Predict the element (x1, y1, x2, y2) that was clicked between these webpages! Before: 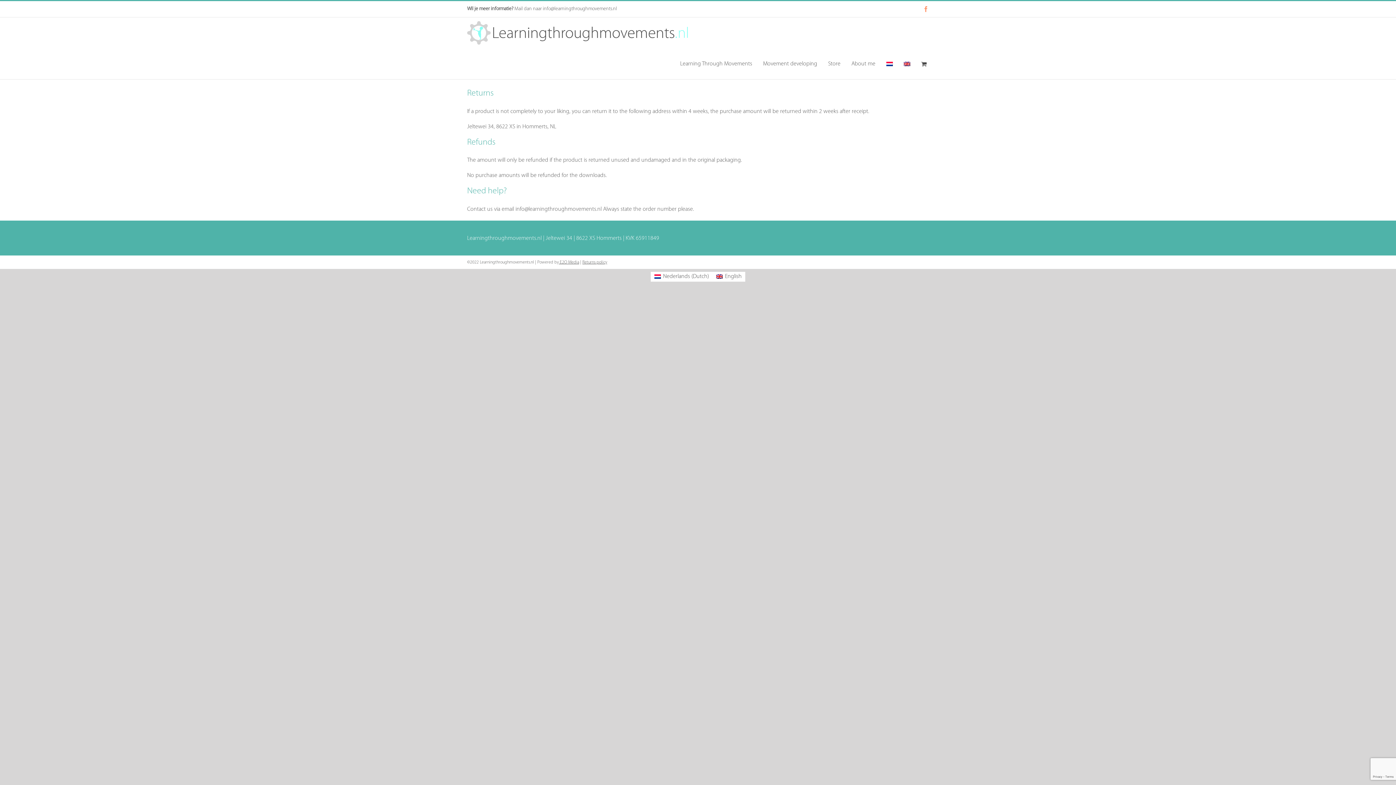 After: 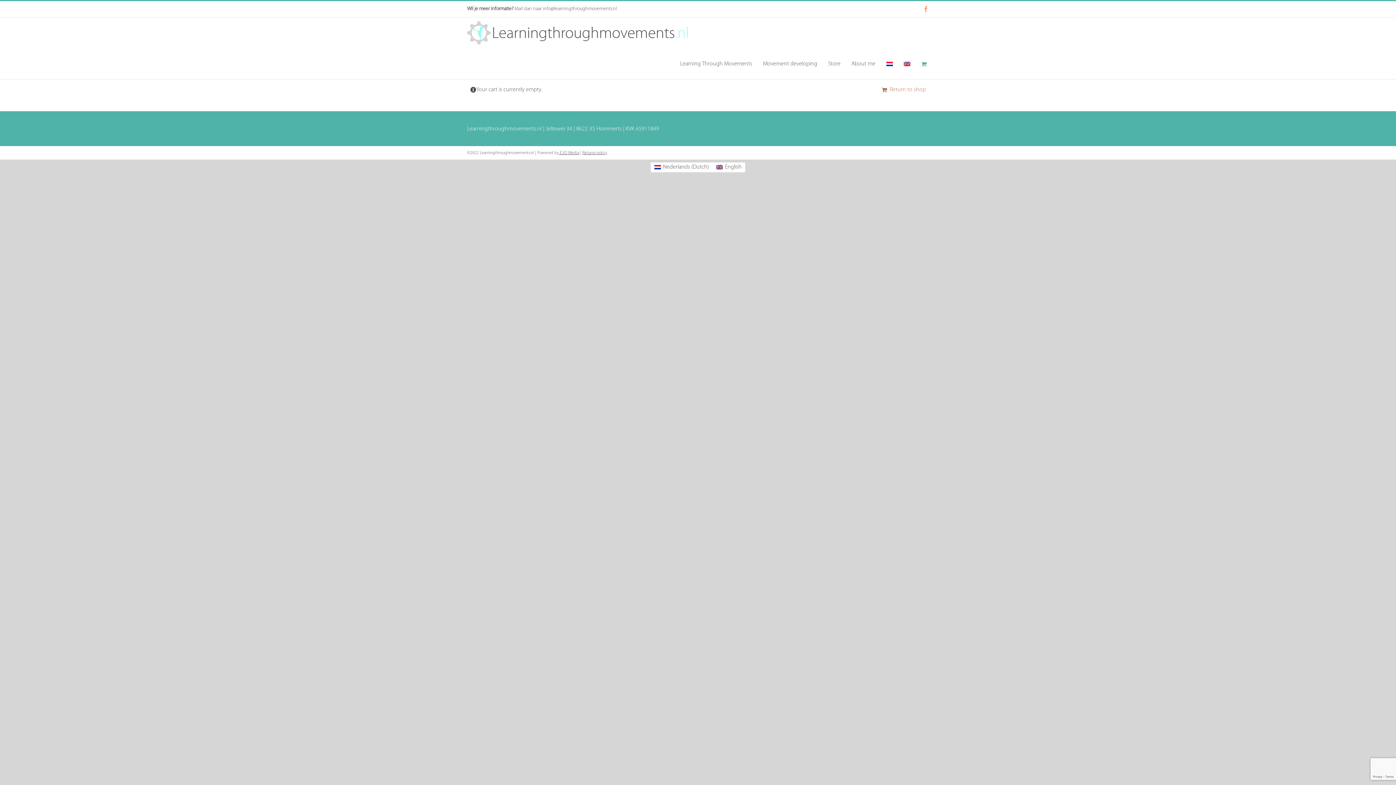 Action: bbox: (921, 48, 929, 79)